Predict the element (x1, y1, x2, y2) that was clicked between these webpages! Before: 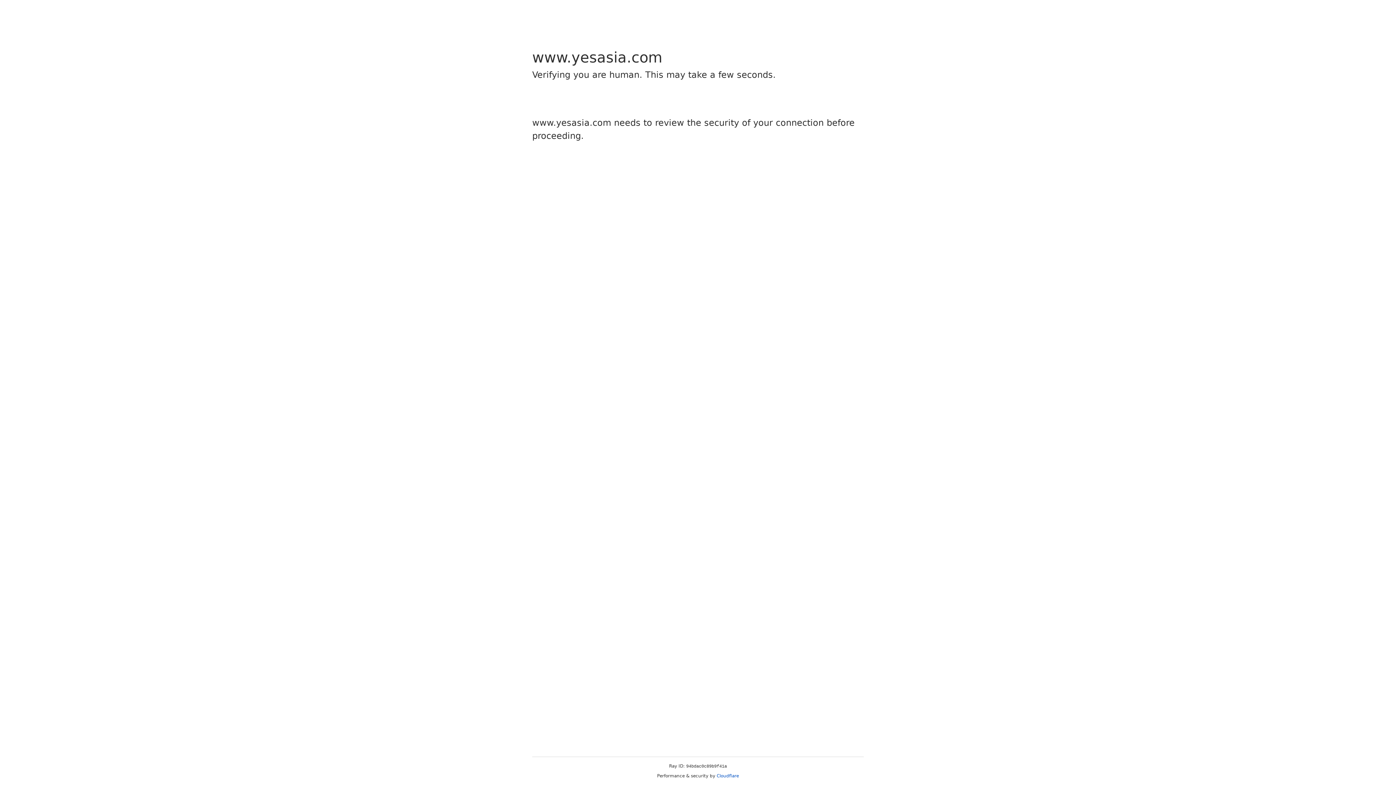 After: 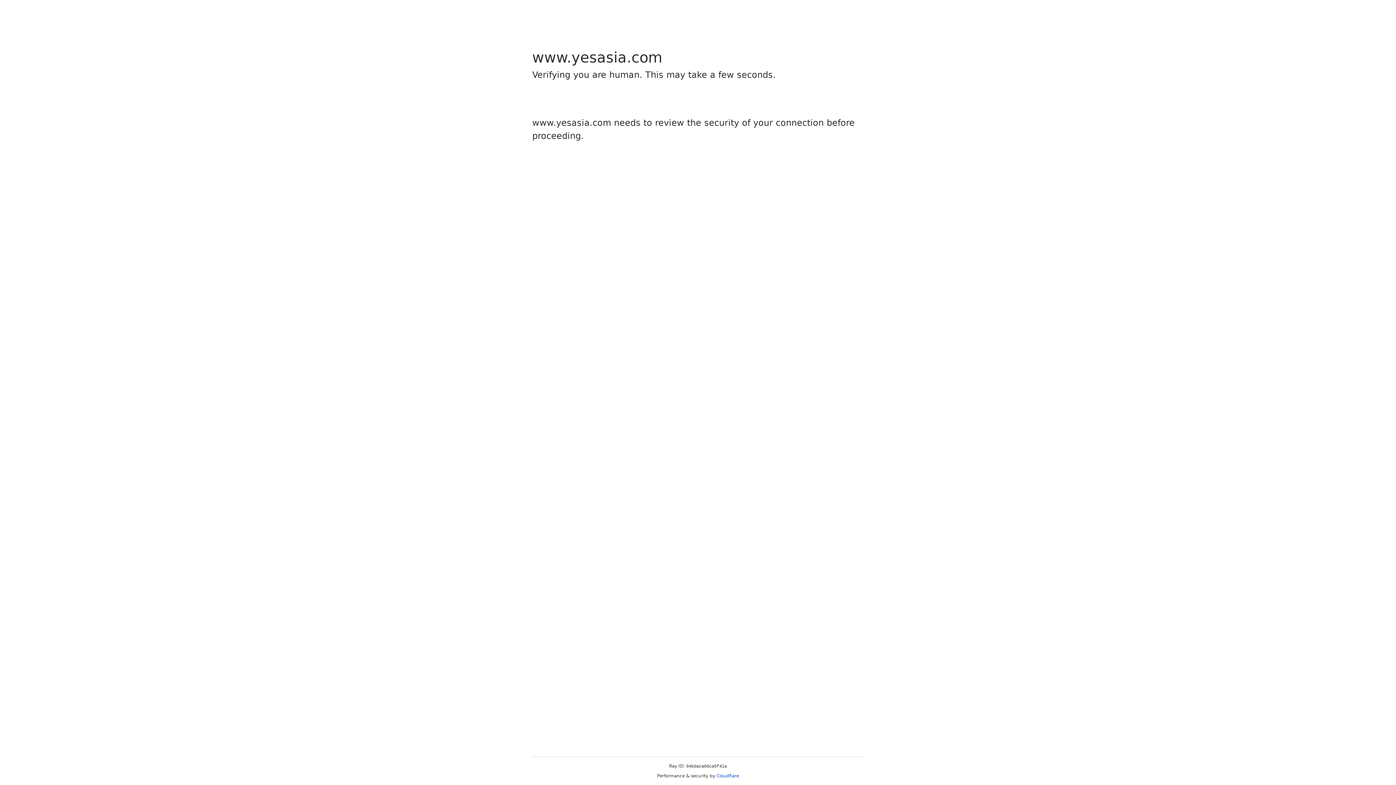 Action: bbox: (716, 773, 739, 778) label: Cloudflare